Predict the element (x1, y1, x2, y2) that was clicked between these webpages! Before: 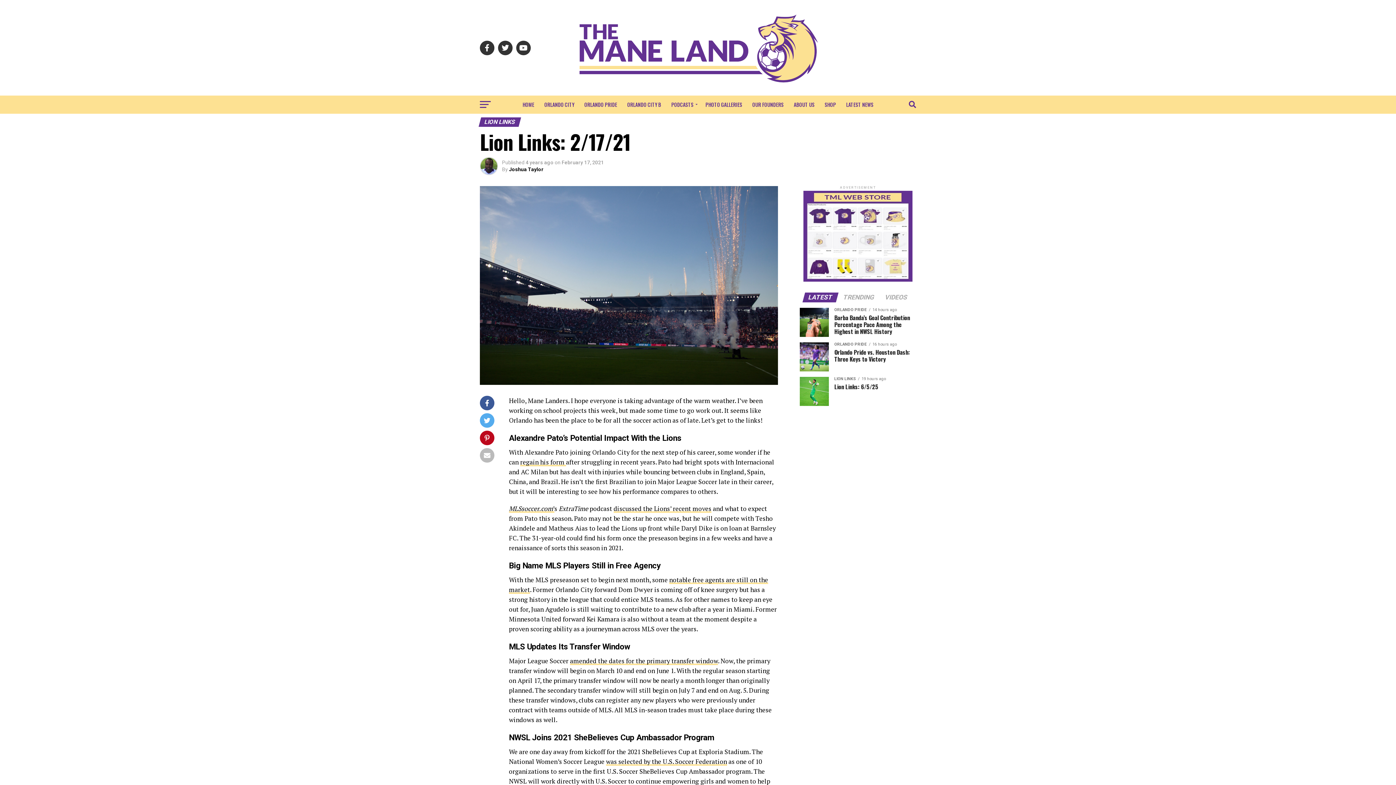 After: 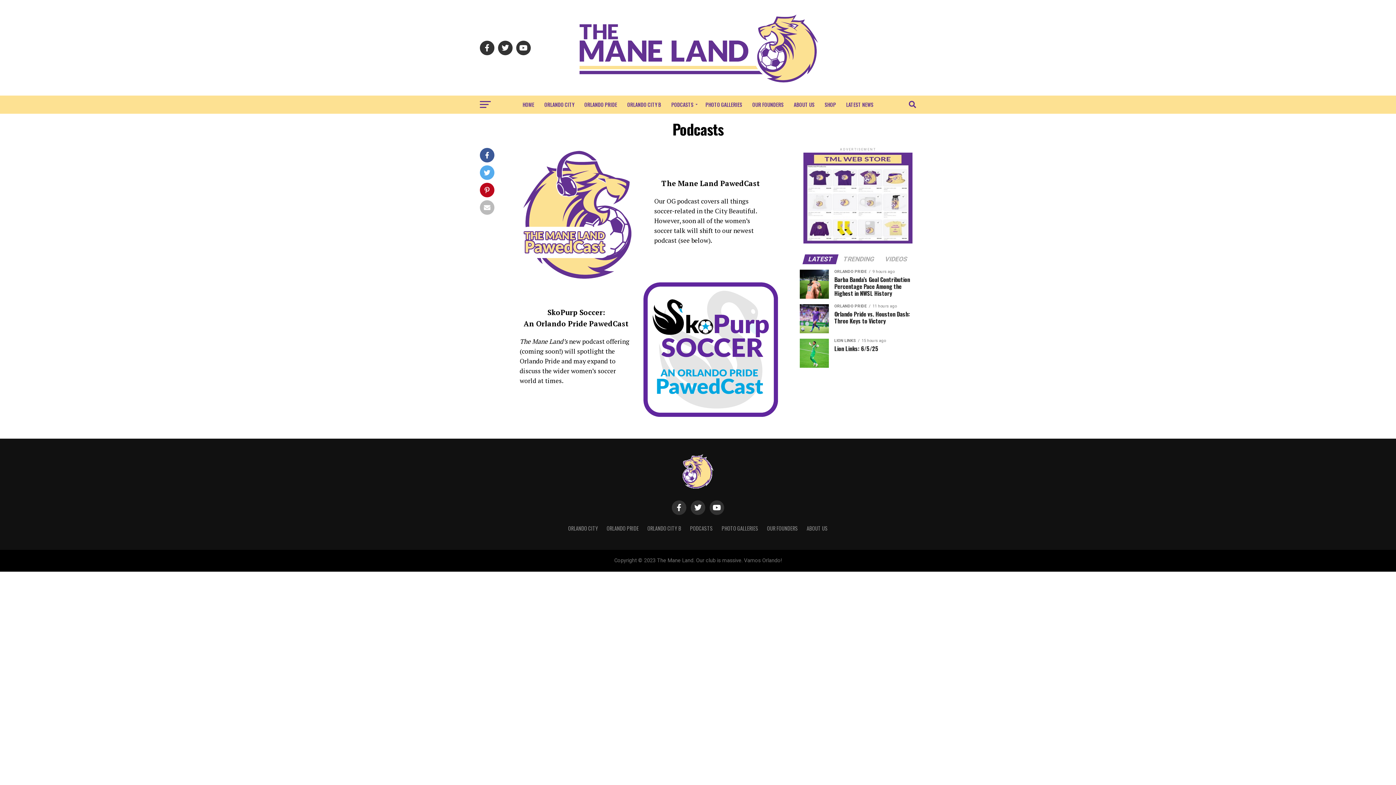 Action: label: PODCASTS bbox: (667, 95, 699, 113)